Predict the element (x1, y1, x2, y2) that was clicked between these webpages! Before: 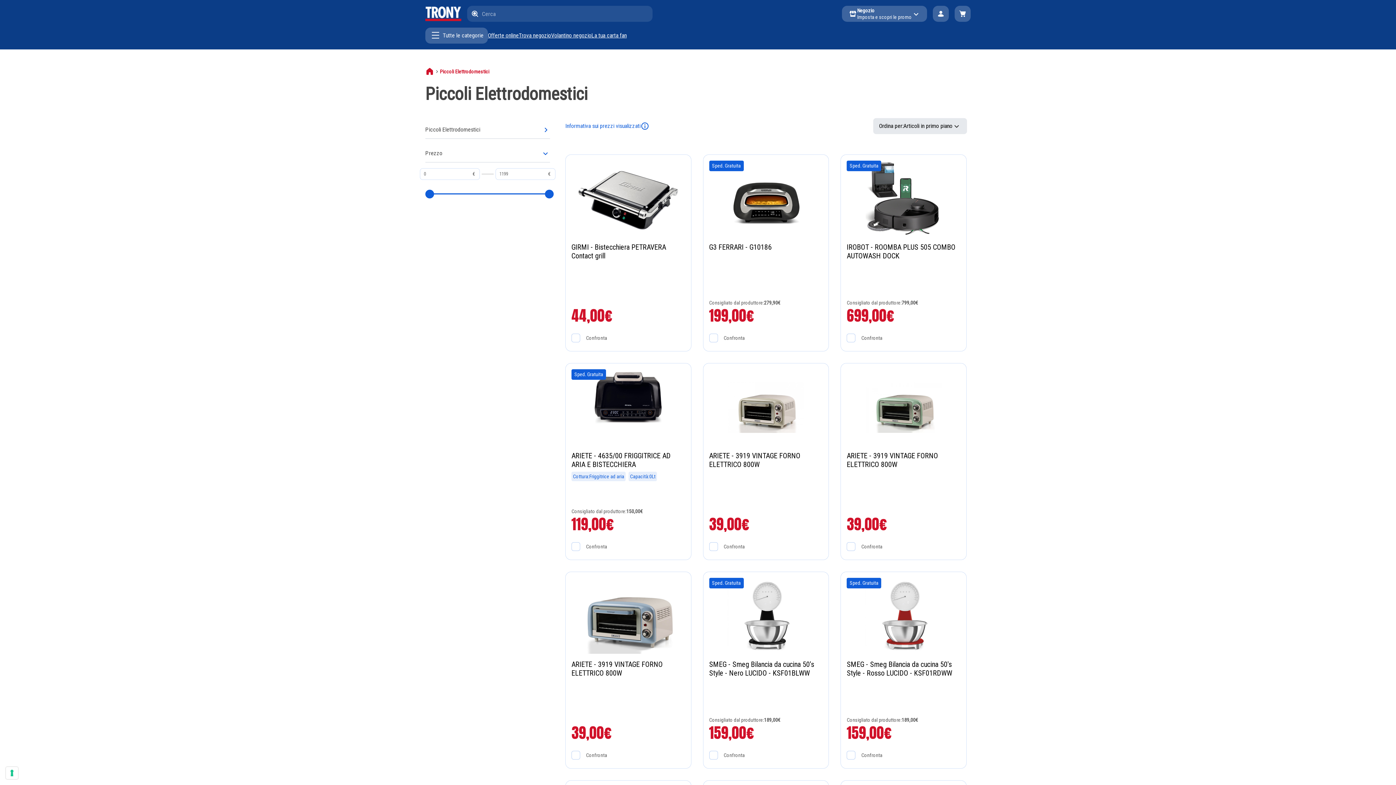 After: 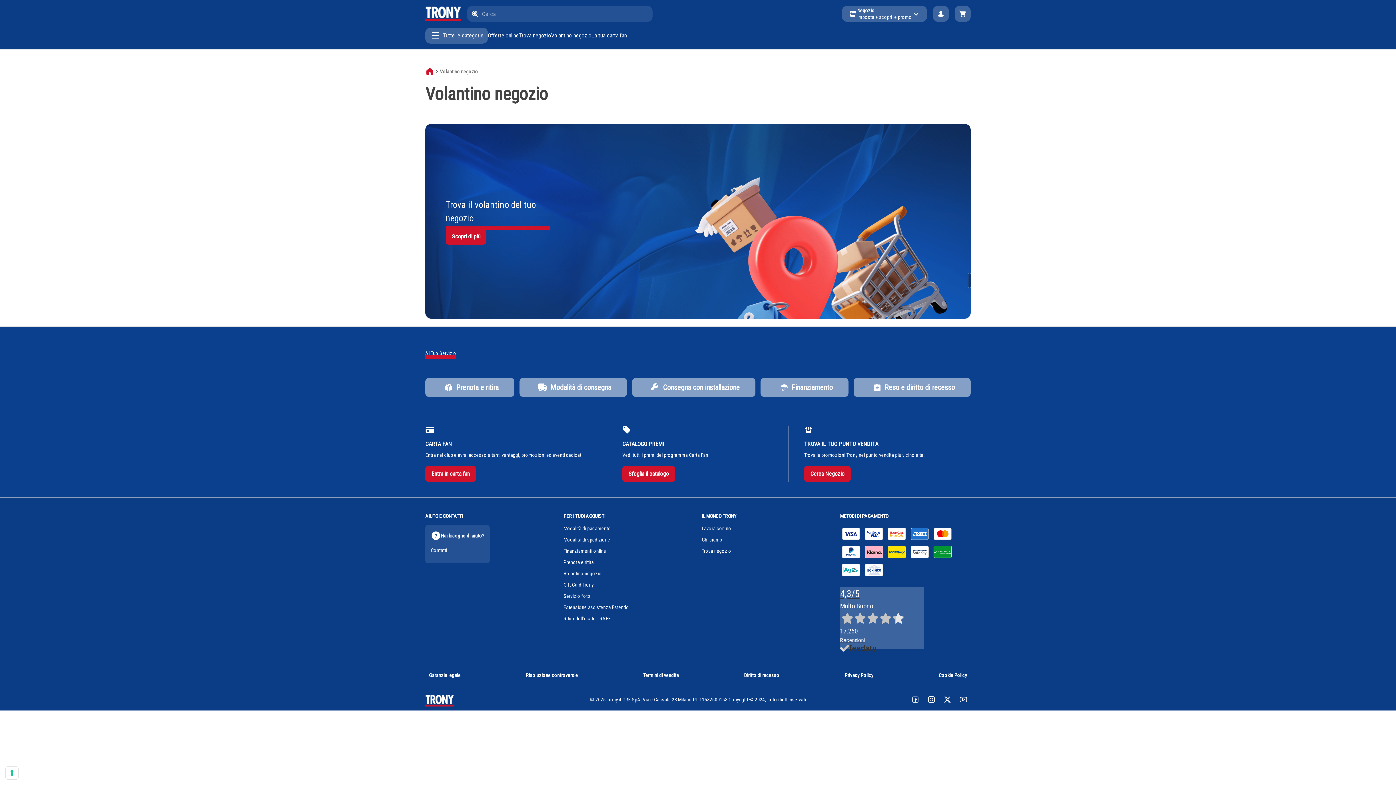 Action: bbox: (551, 32, 591, 38) label: Volantino negozio